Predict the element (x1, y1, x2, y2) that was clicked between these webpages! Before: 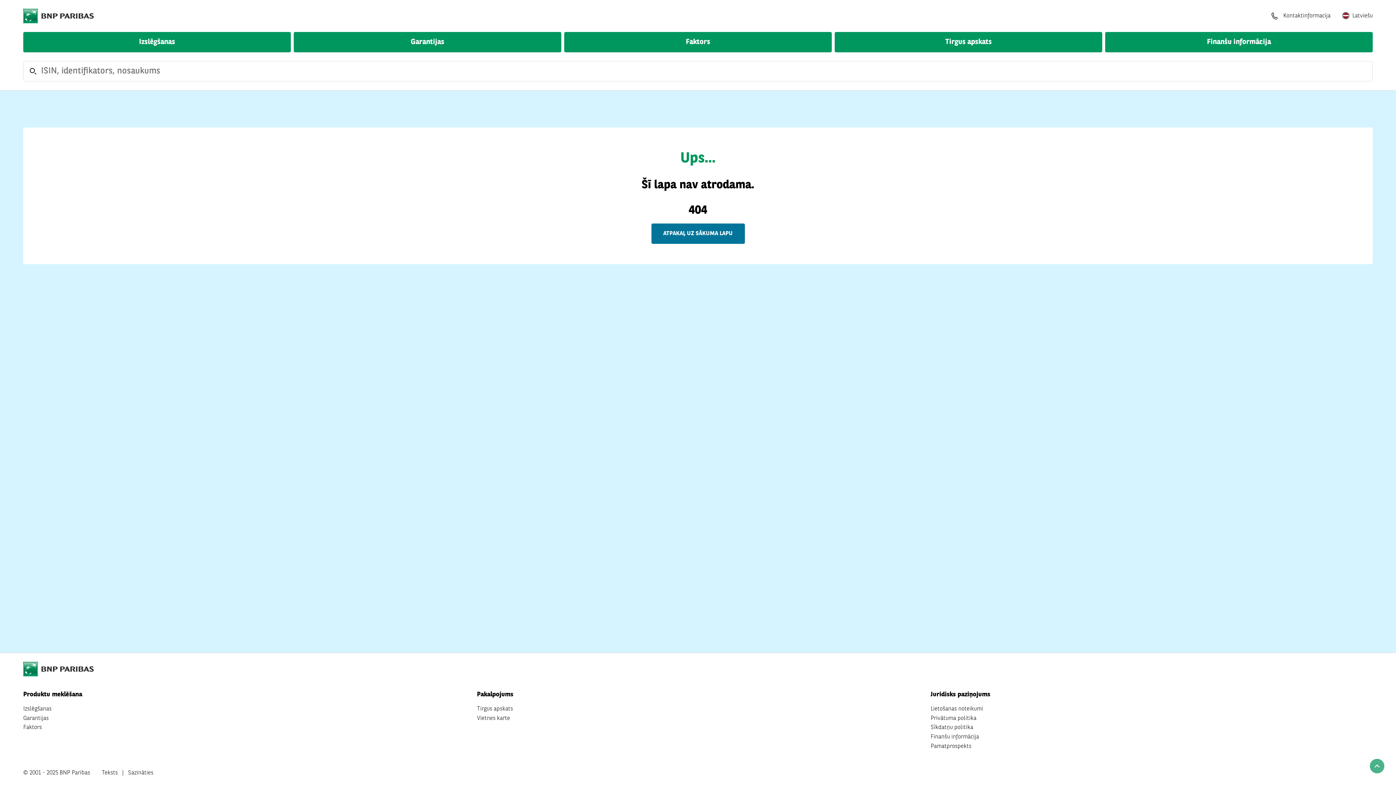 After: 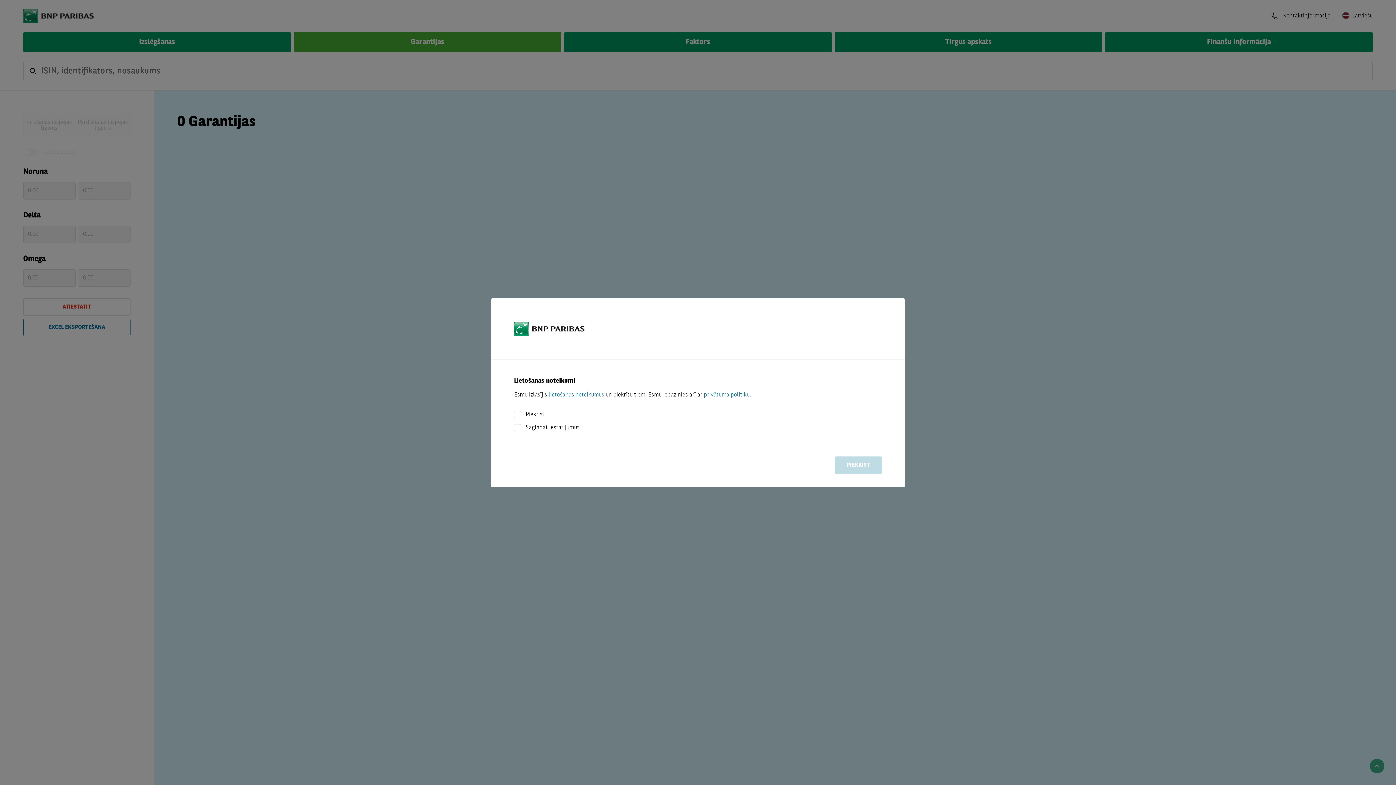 Action: bbox: (293, 32, 561, 52) label: Garantijas